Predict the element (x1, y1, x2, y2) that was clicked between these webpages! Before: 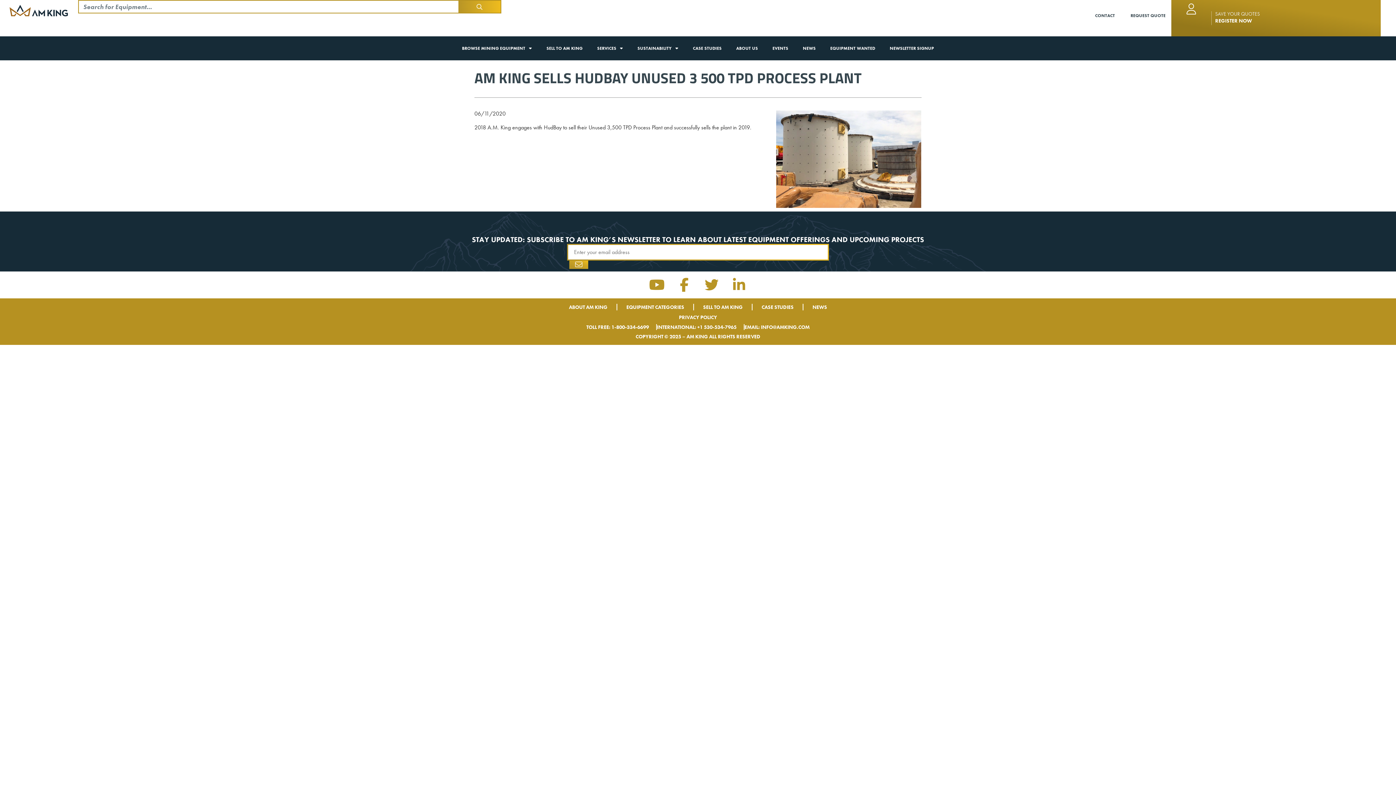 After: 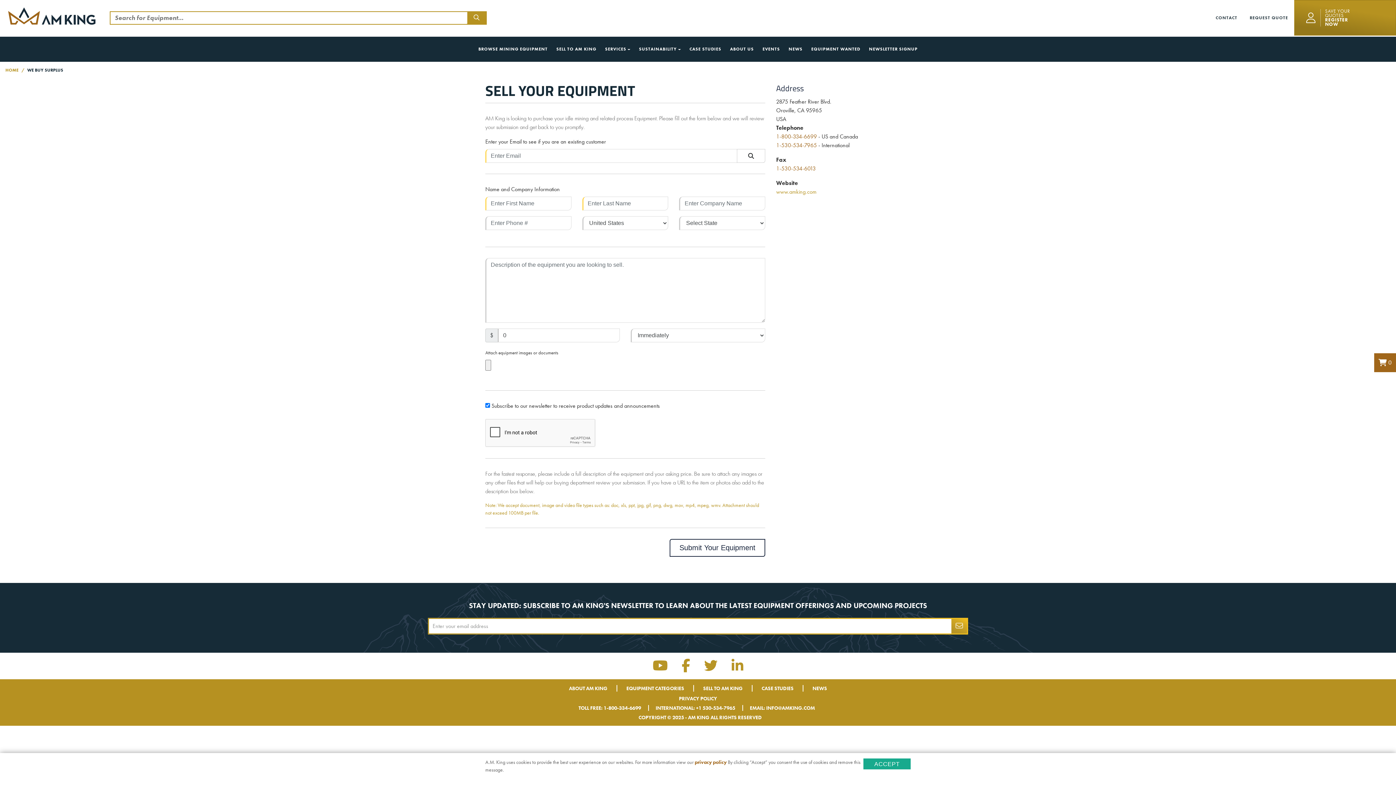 Action: label: SELL TO AM KING bbox: (703, 303, 742, 310)